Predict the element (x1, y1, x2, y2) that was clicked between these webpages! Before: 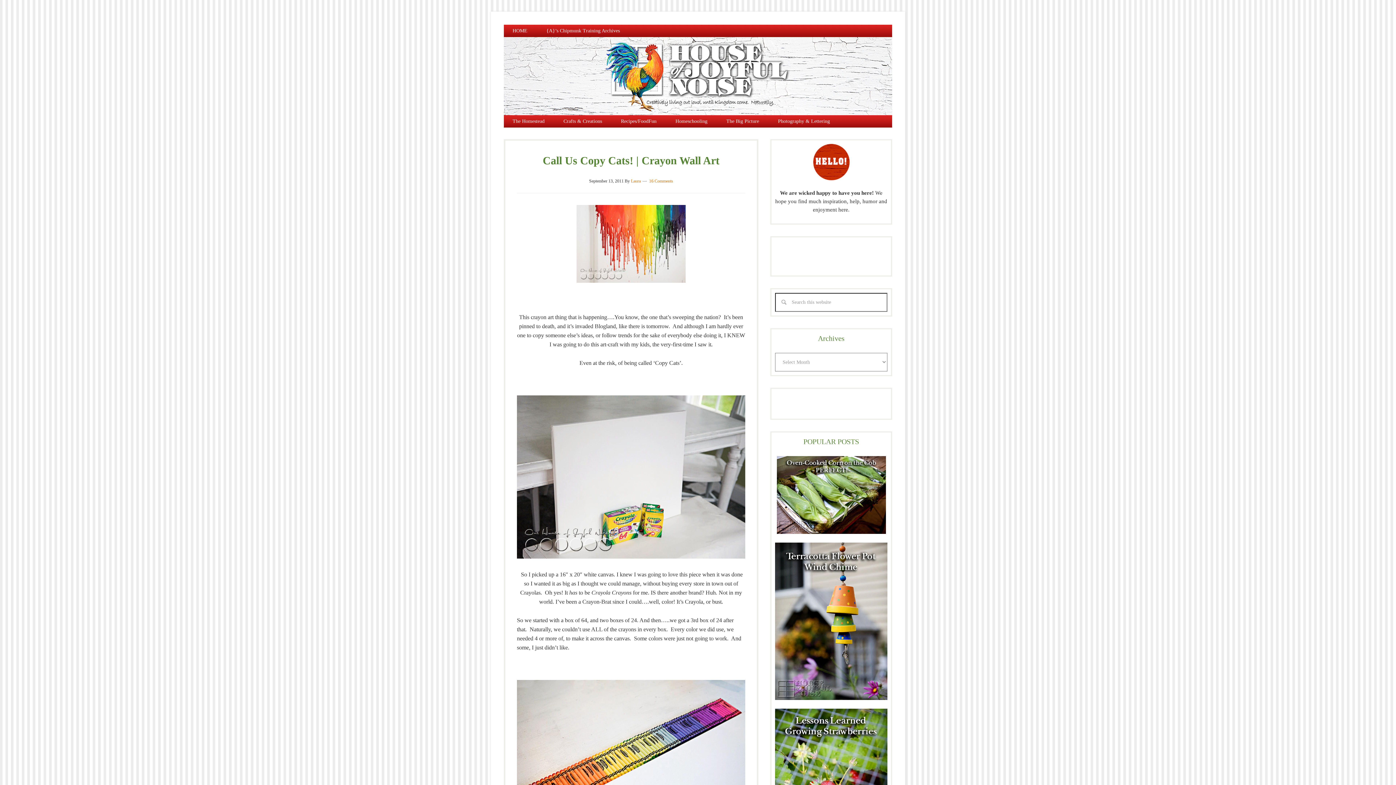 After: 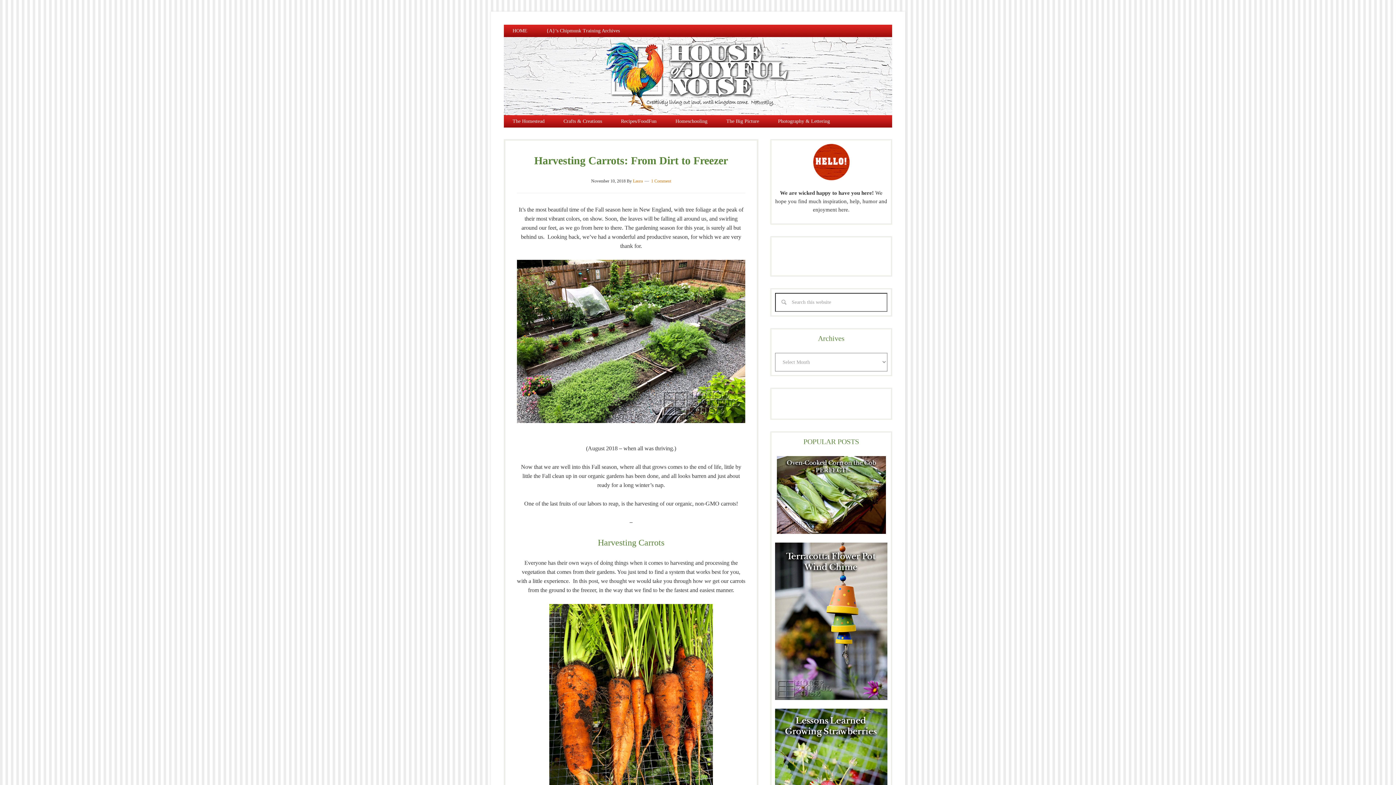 Action: bbox: (504, 115, 553, 127) label: The Homestead